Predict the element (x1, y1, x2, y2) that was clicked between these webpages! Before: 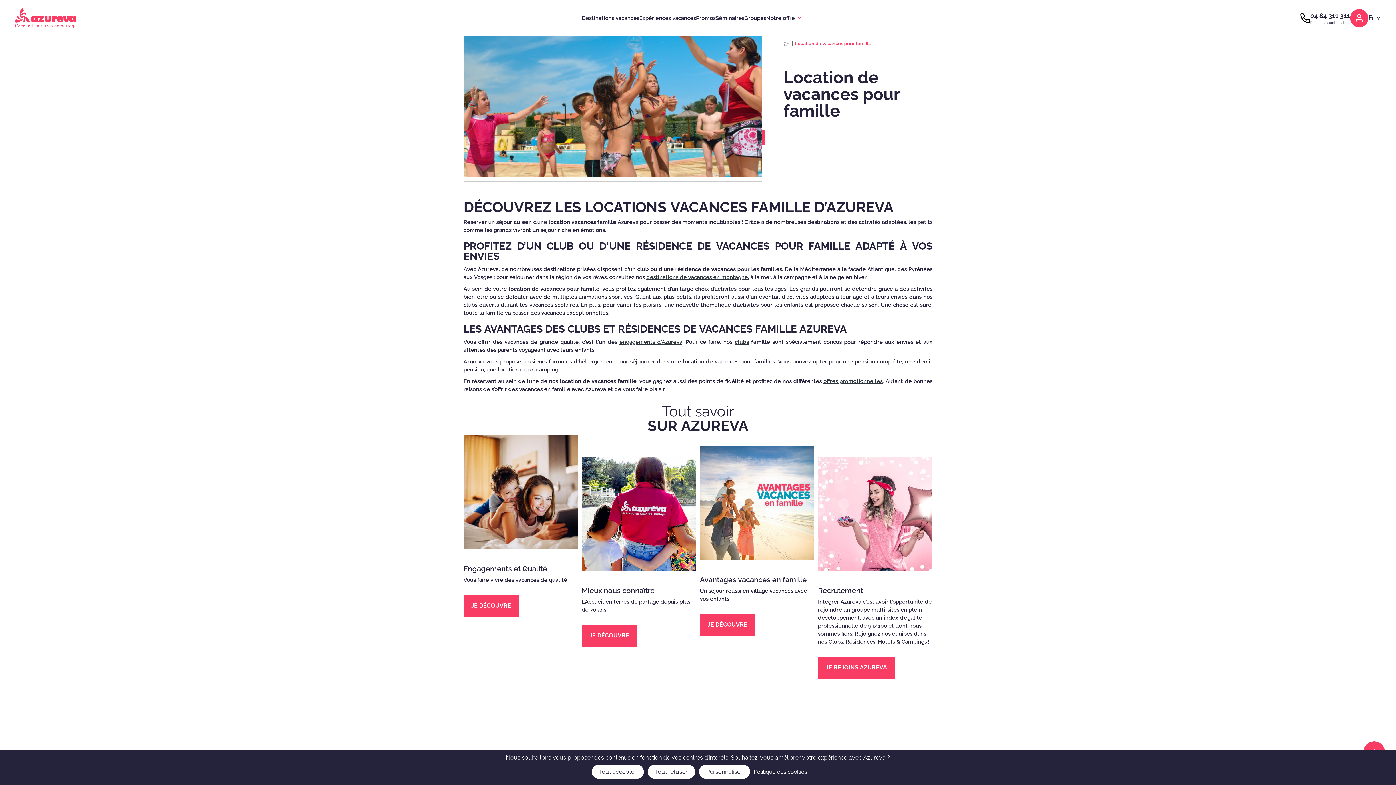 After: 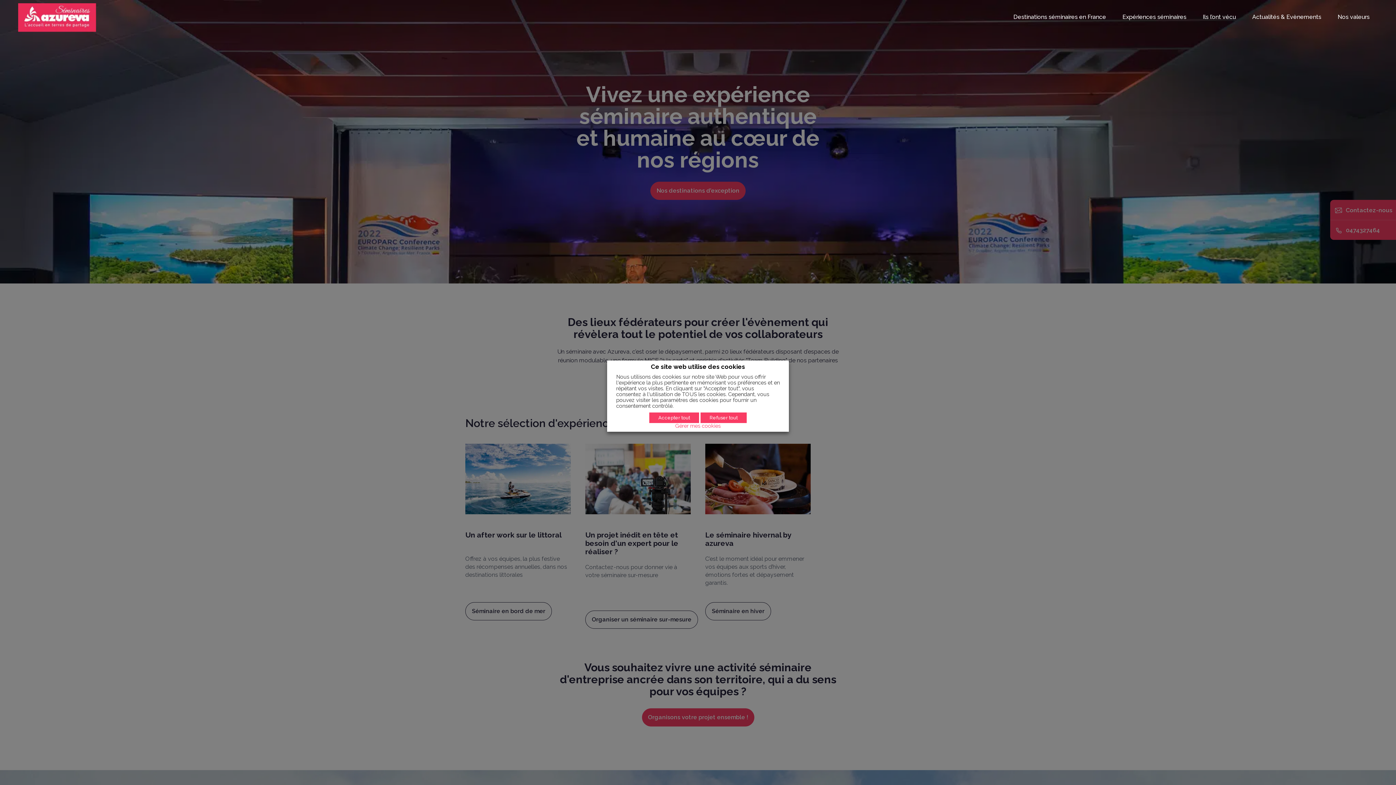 Action: bbox: (715, 14, 744, 21) label: Séminaires